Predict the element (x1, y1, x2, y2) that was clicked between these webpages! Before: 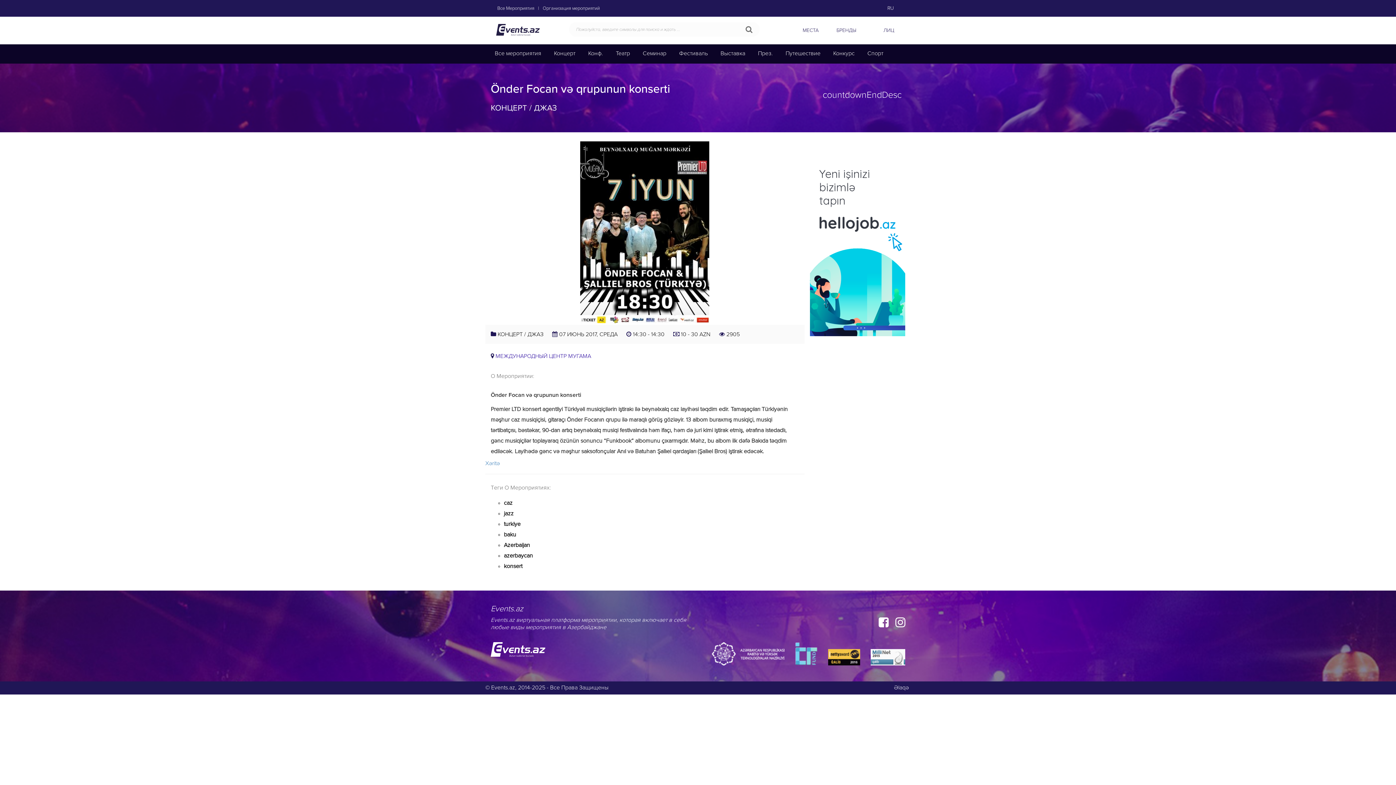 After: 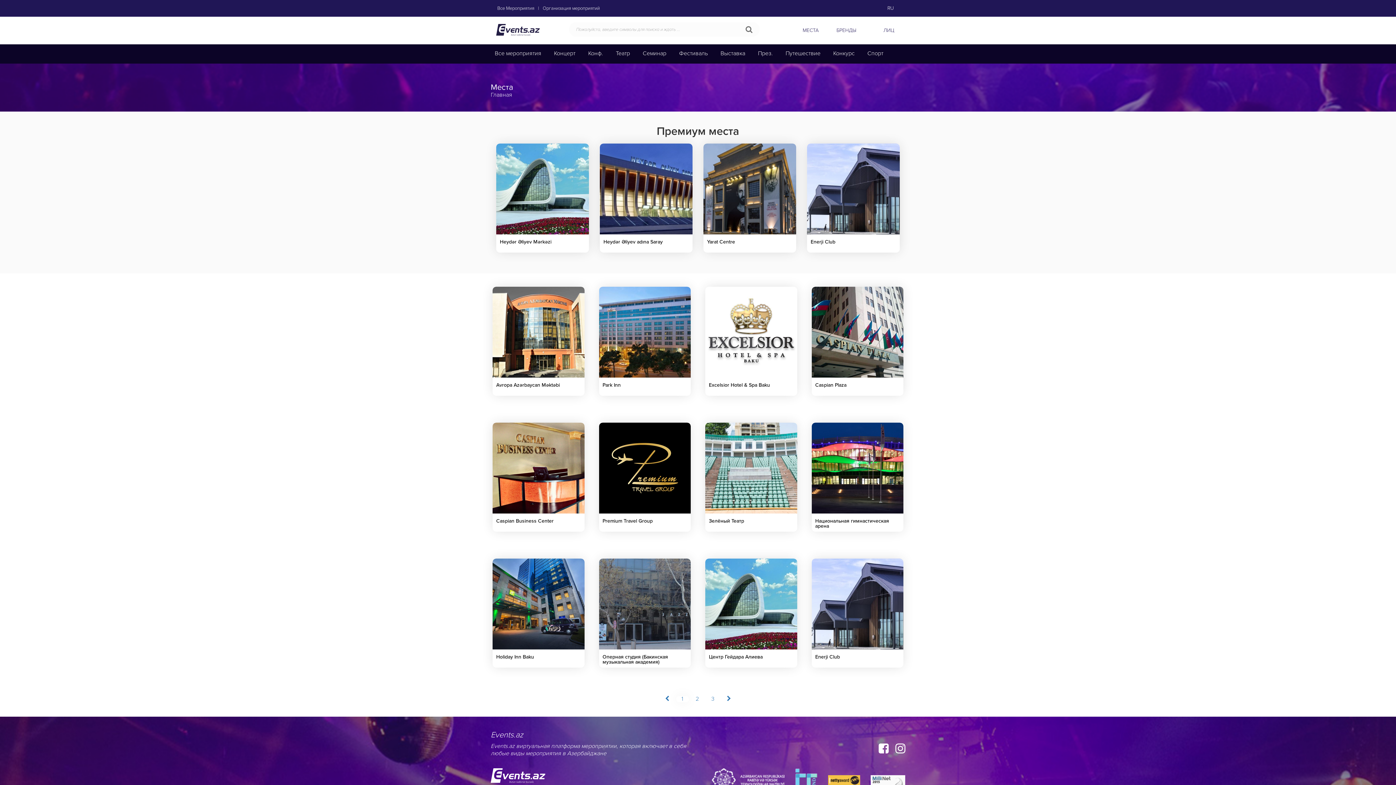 Action: label: MЕСТА bbox: (802, 28, 818, 33)